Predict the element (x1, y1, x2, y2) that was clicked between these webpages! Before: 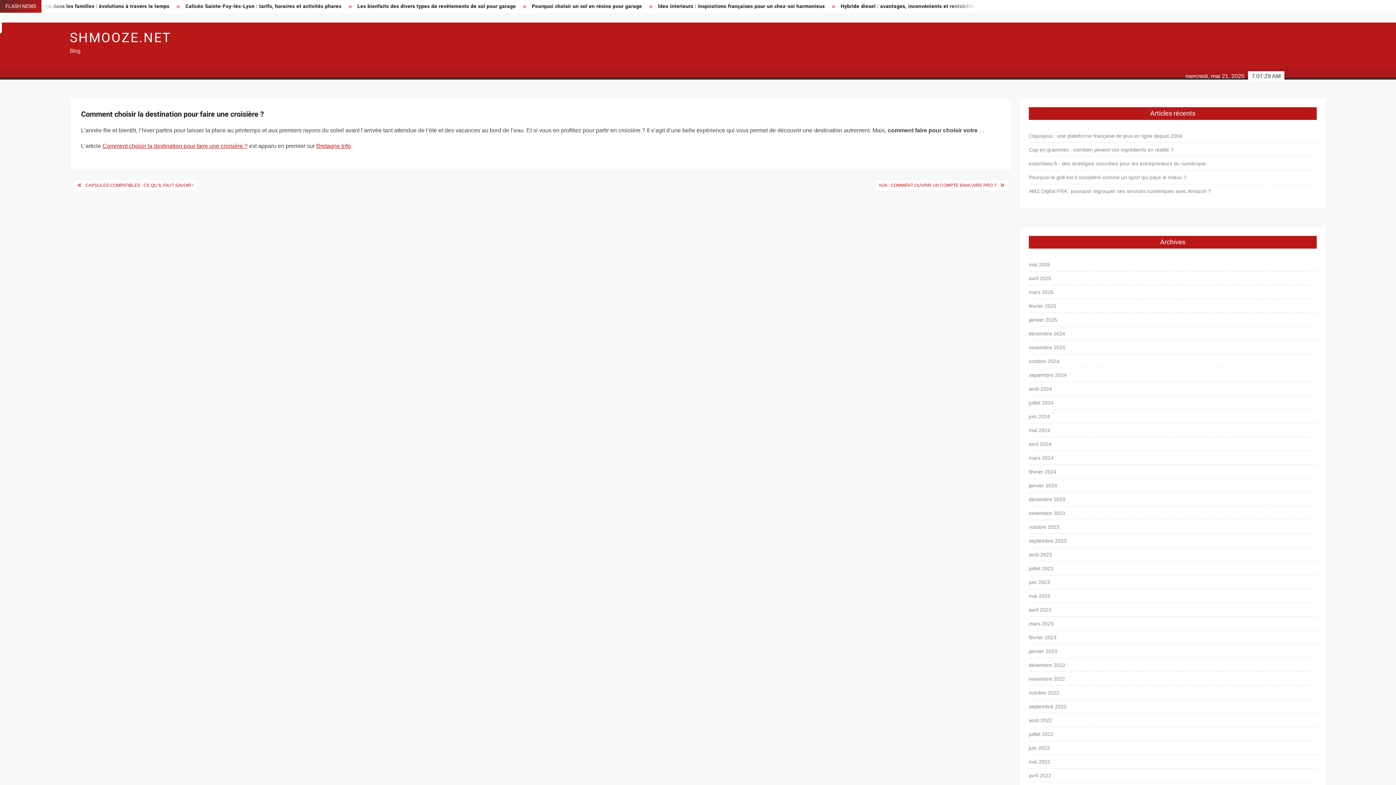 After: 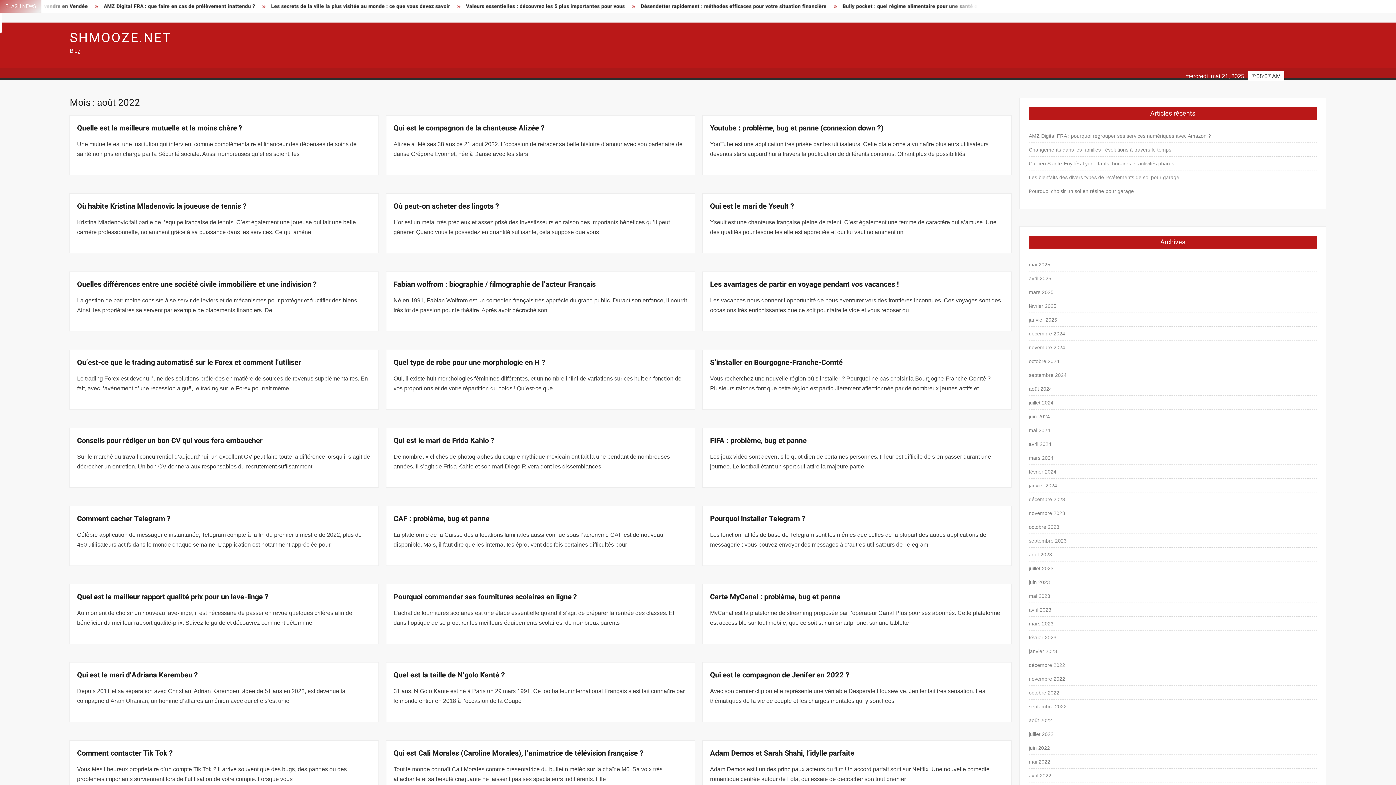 Action: label: août 2022 bbox: (1029, 716, 1052, 725)